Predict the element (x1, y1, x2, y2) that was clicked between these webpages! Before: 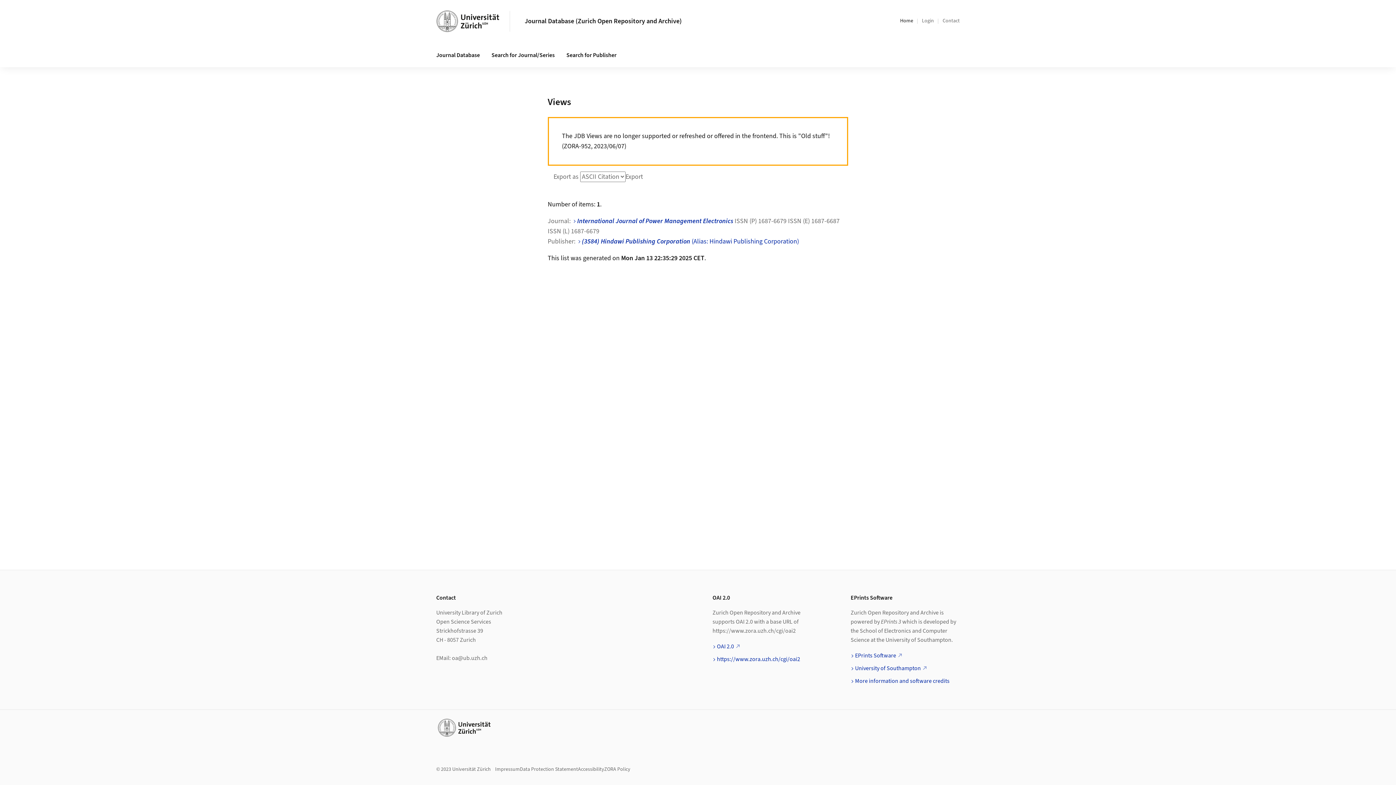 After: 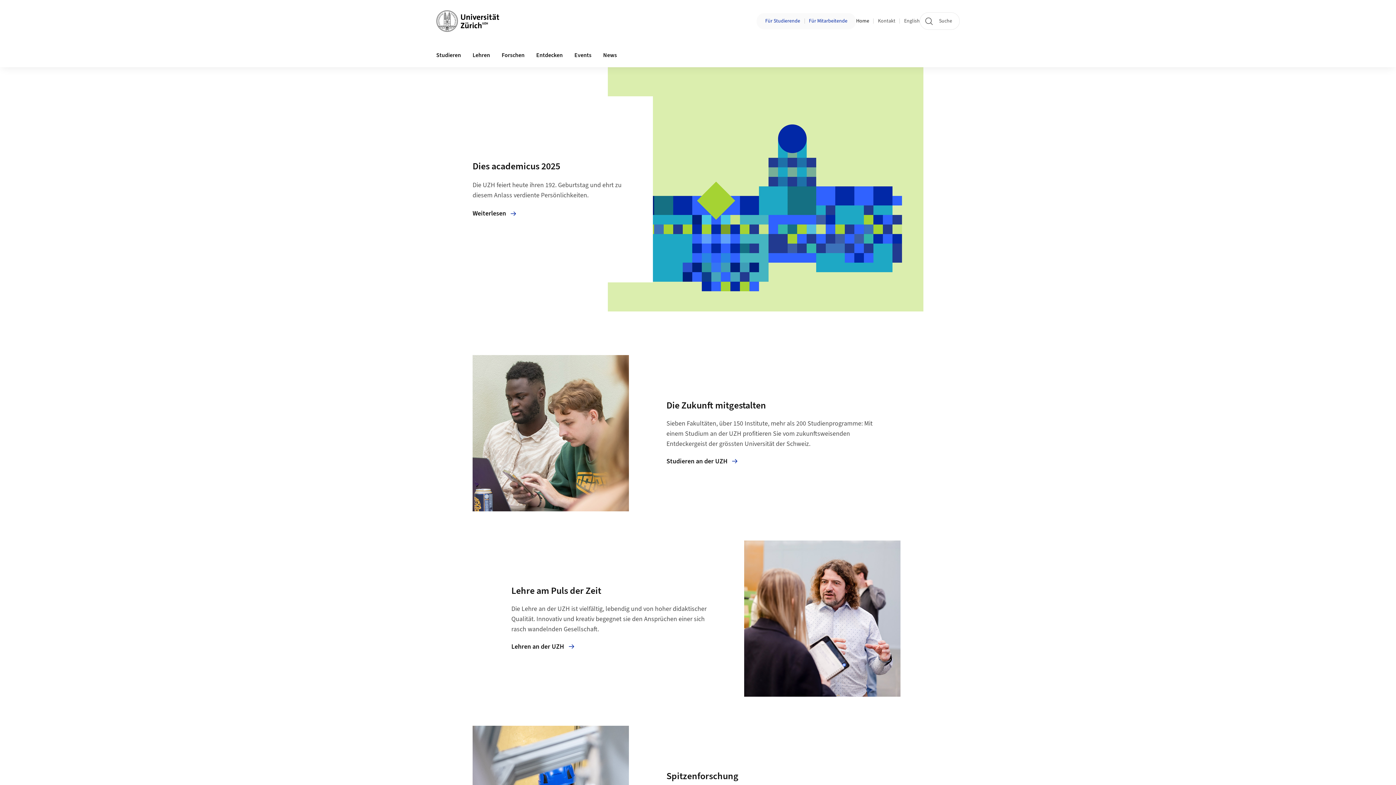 Action: bbox: (436, 718, 492, 737)